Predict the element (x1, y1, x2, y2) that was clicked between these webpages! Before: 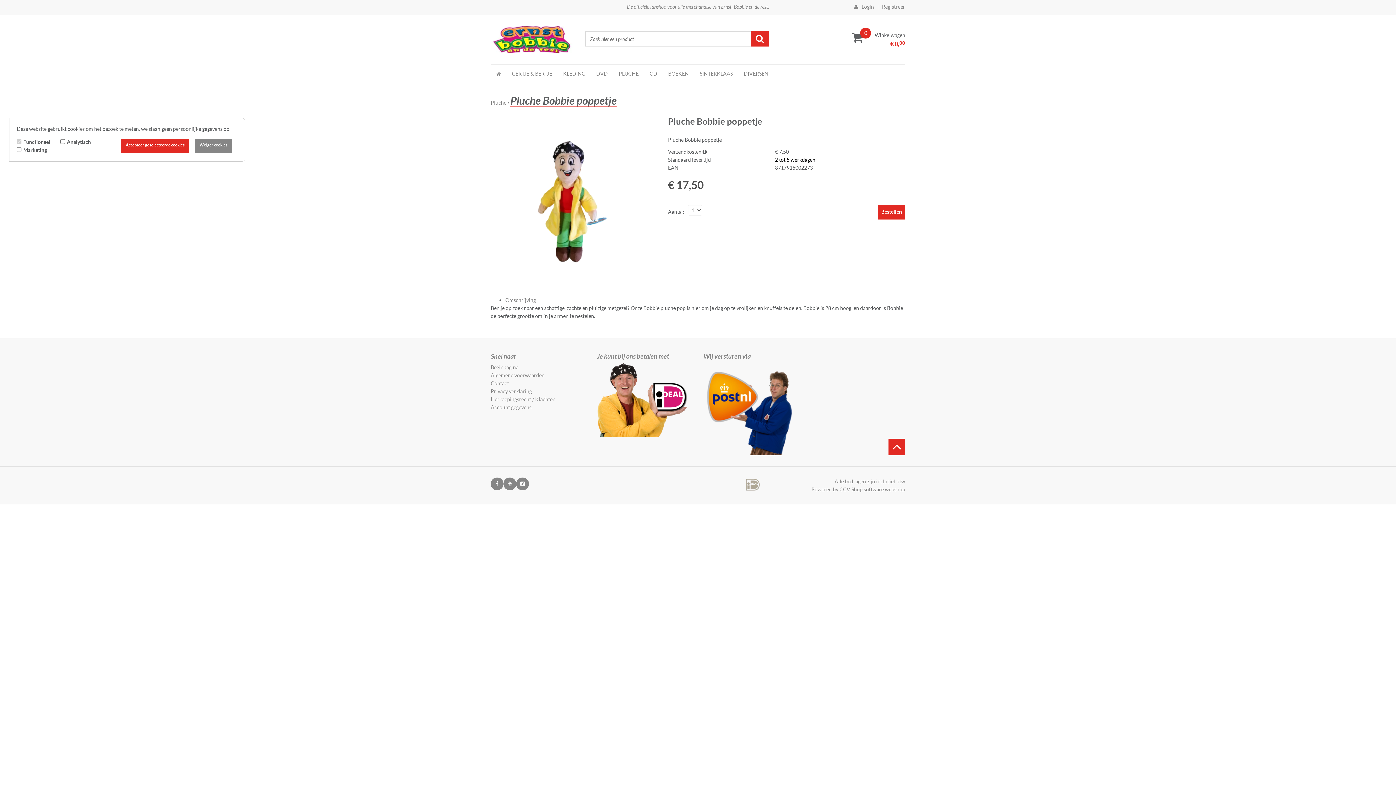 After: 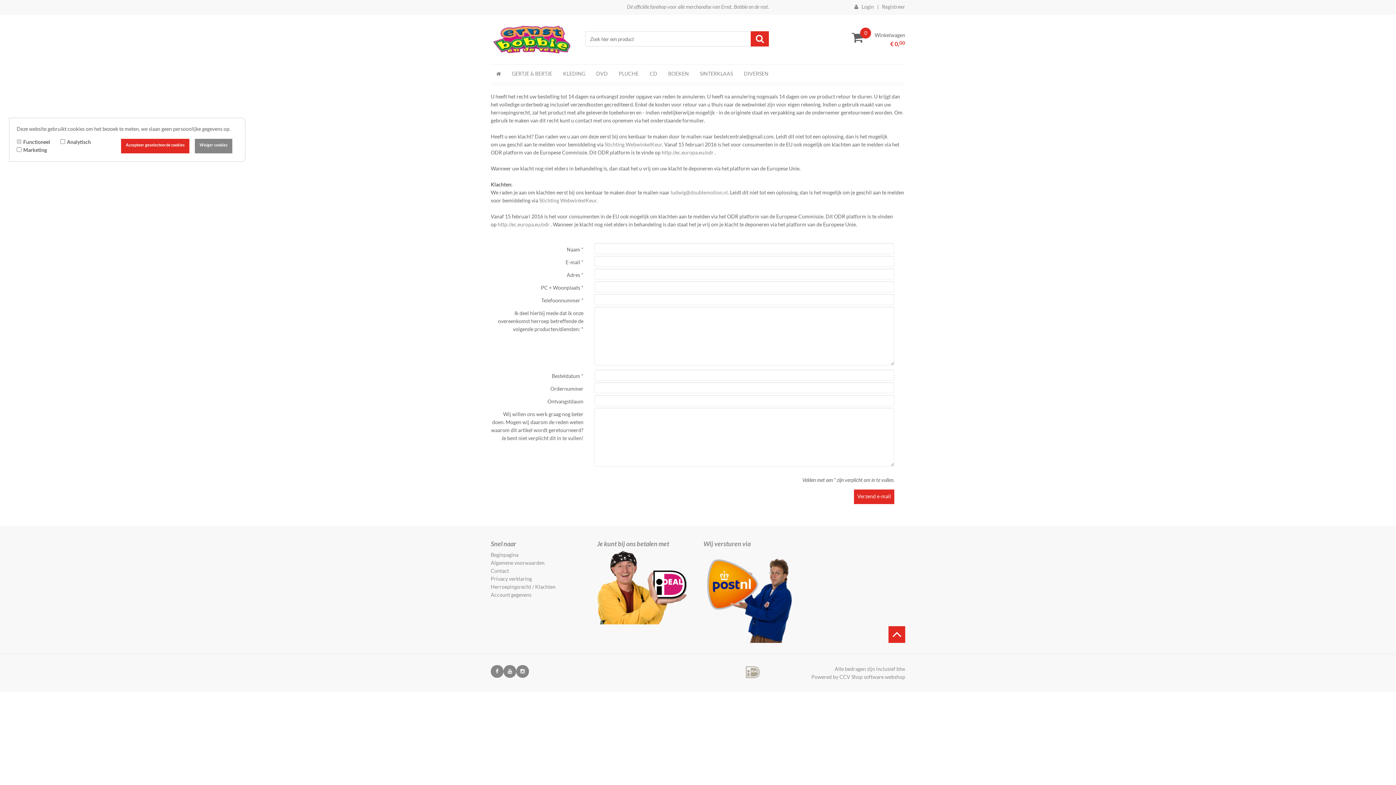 Action: label: Herroepingsrecht / Klachten bbox: (490, 396, 555, 402)